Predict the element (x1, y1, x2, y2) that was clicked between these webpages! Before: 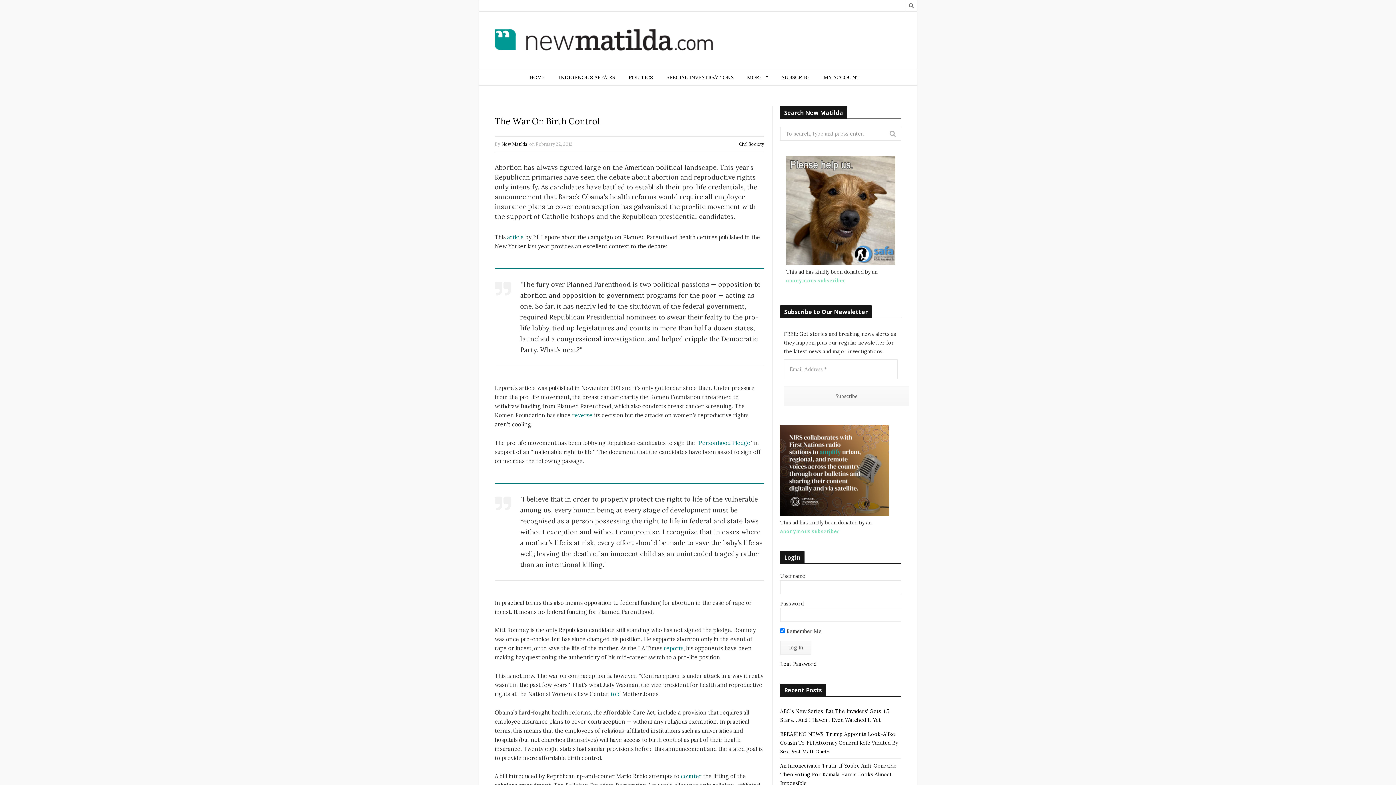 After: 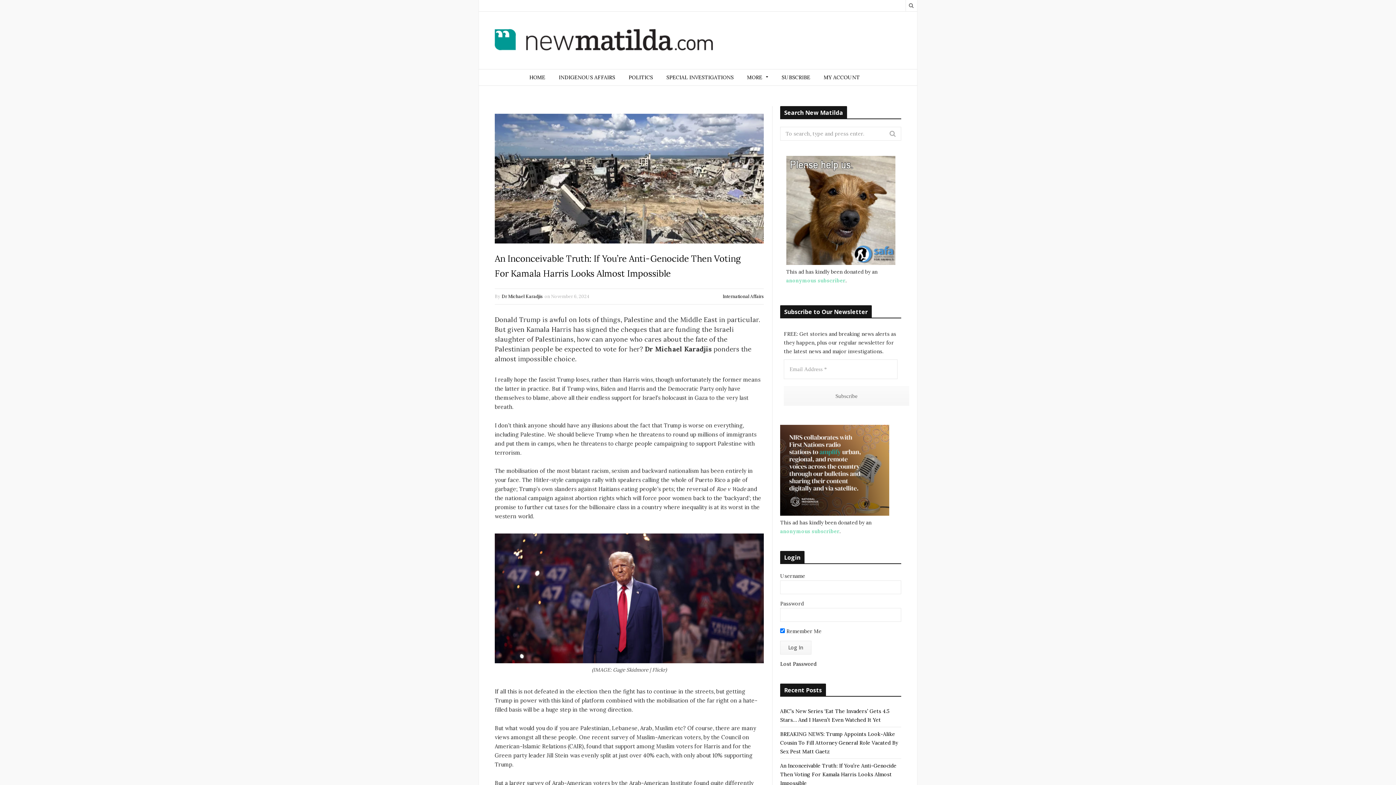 Action: bbox: (780, 762, 896, 786) label: An Inconceivable Truth: If You’re Anti-Genocide Then Voting For Kamala Harris Looks Almost Impossible